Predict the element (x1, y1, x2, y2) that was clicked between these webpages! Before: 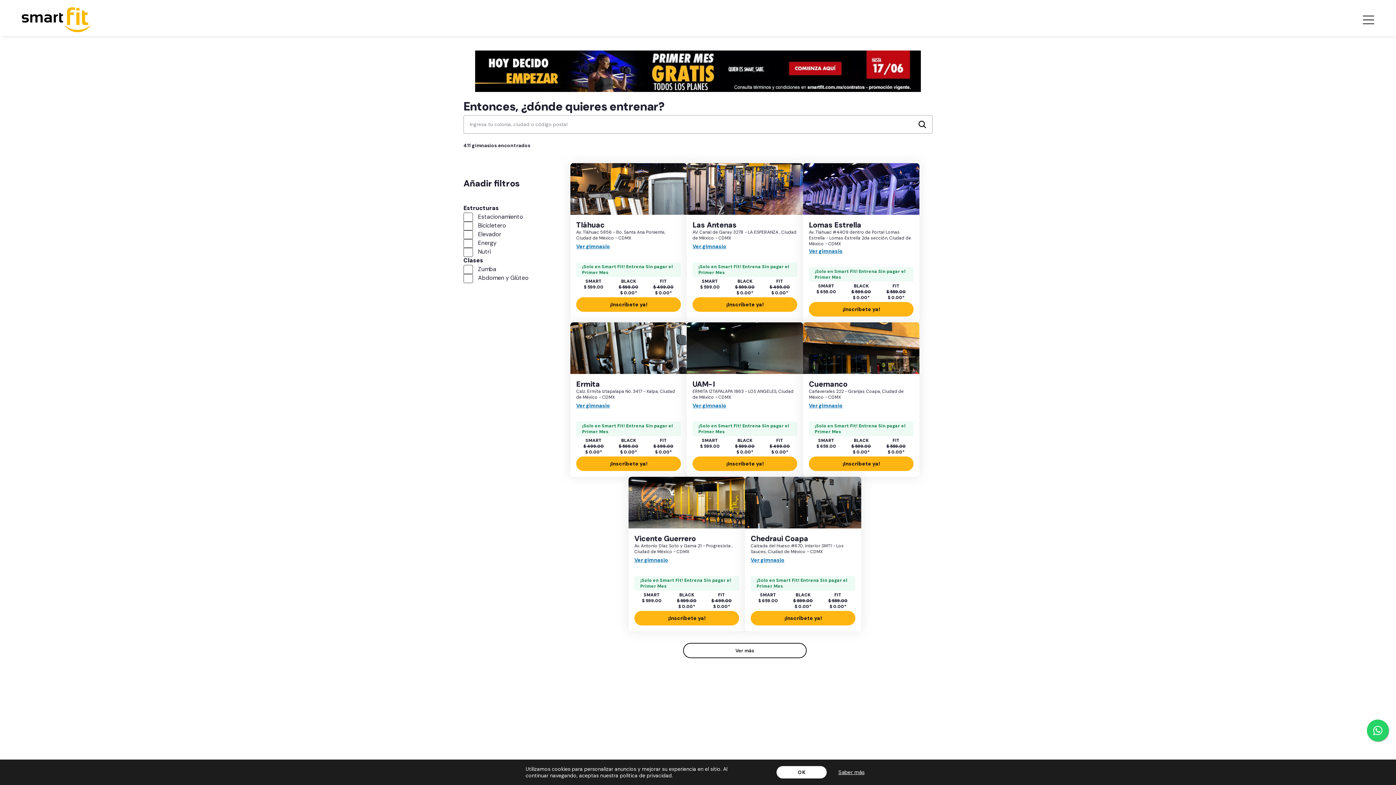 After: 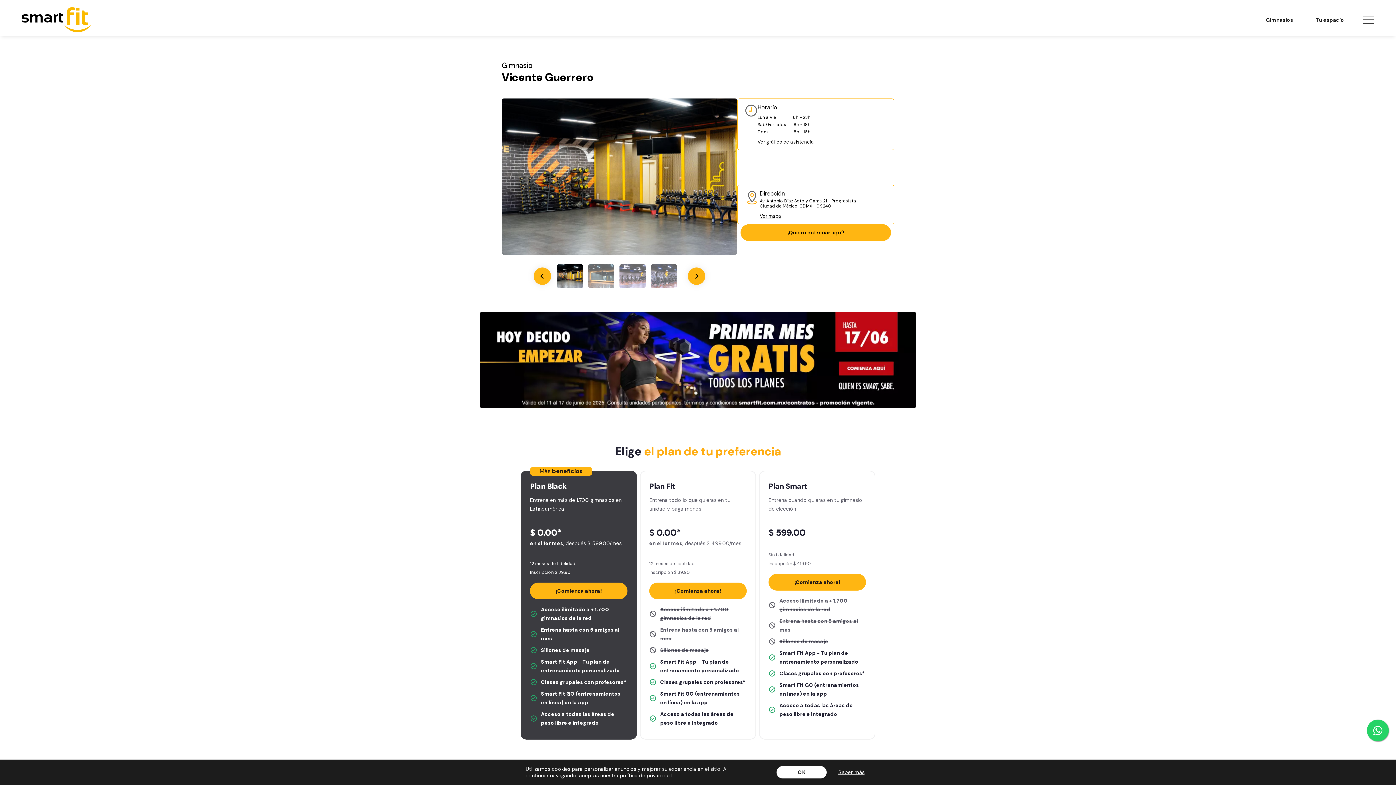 Action: label: Vicente Guerrero
Av. Antonio Díaz Soto y Gama 21 - Progresista , Ciudad de México - CDMX bbox: (634, 534, 739, 556)